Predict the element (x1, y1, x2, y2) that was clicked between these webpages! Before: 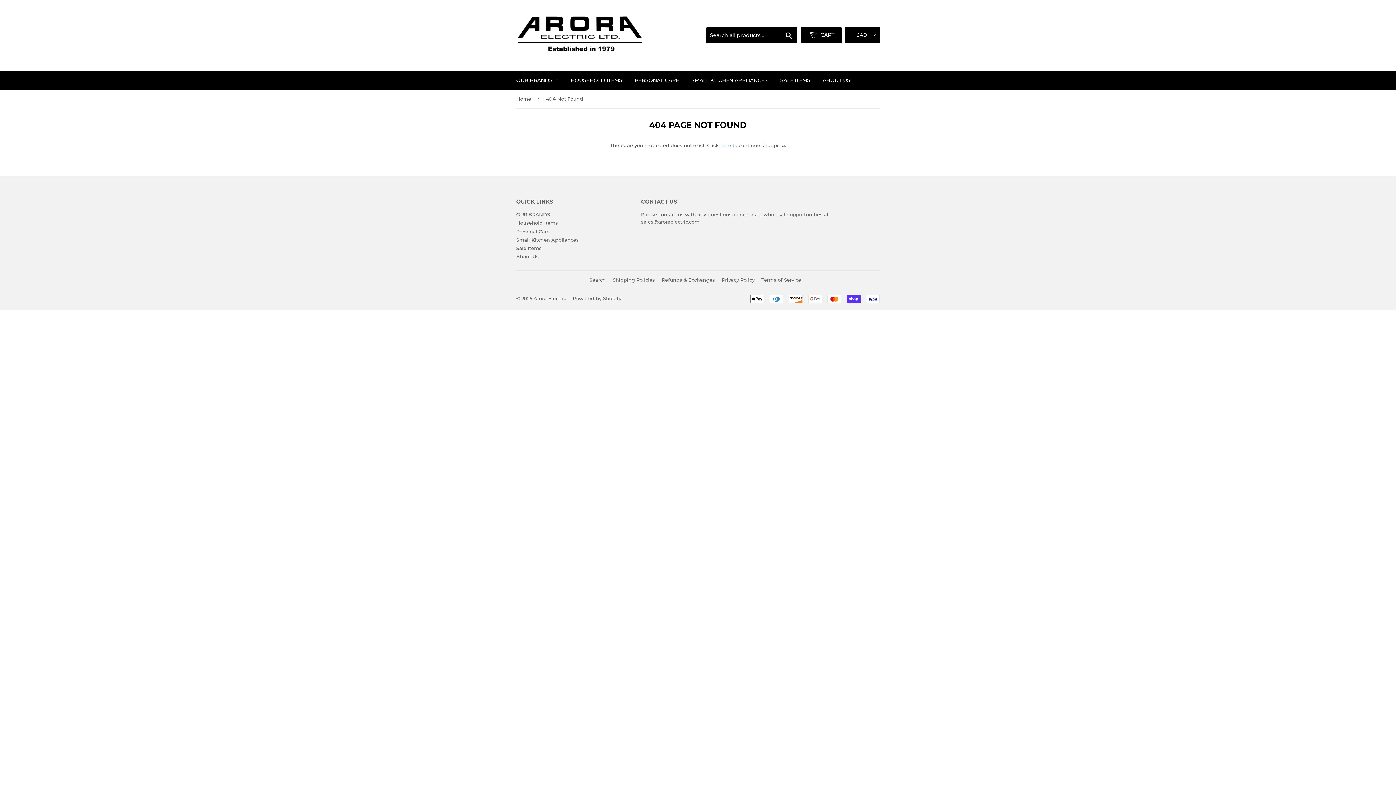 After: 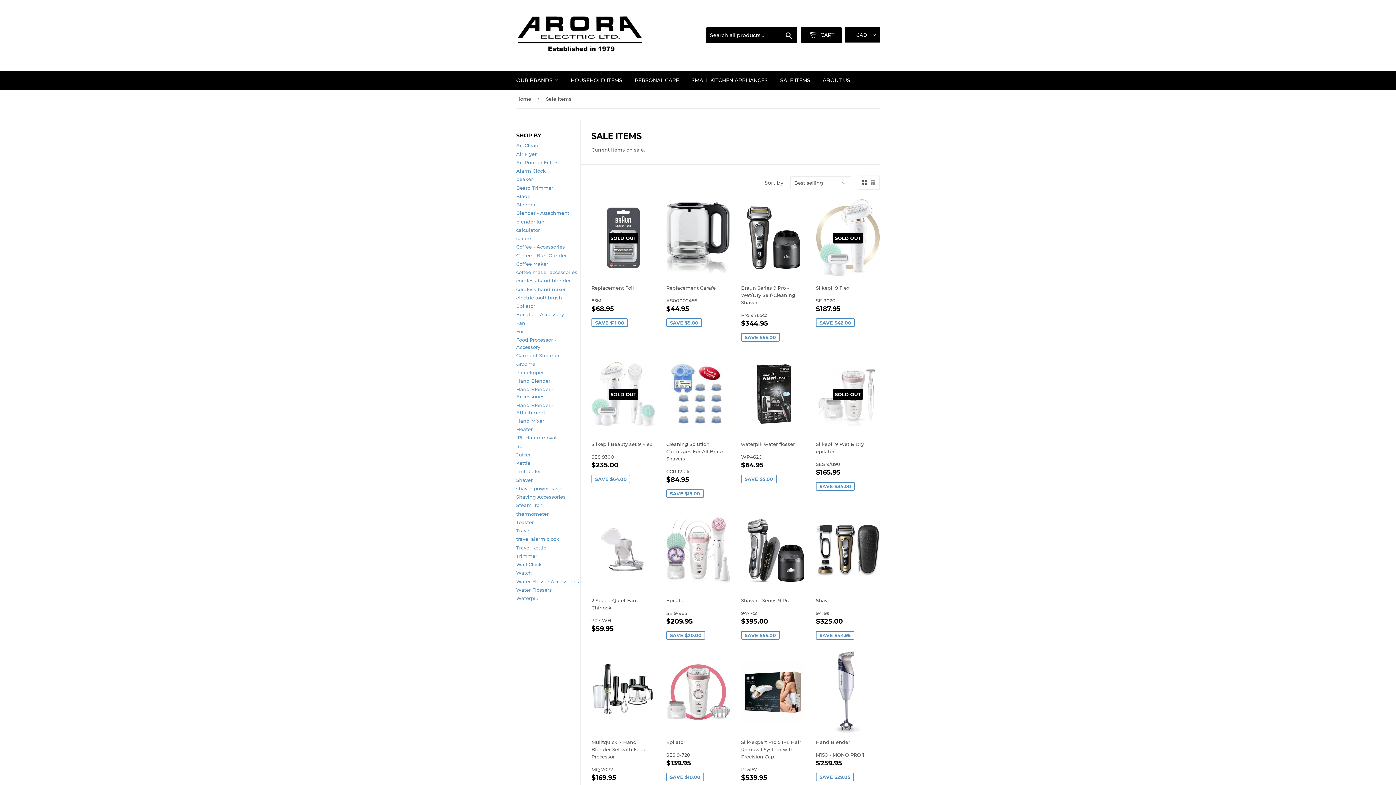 Action: bbox: (516, 245, 541, 251) label: Sale Items